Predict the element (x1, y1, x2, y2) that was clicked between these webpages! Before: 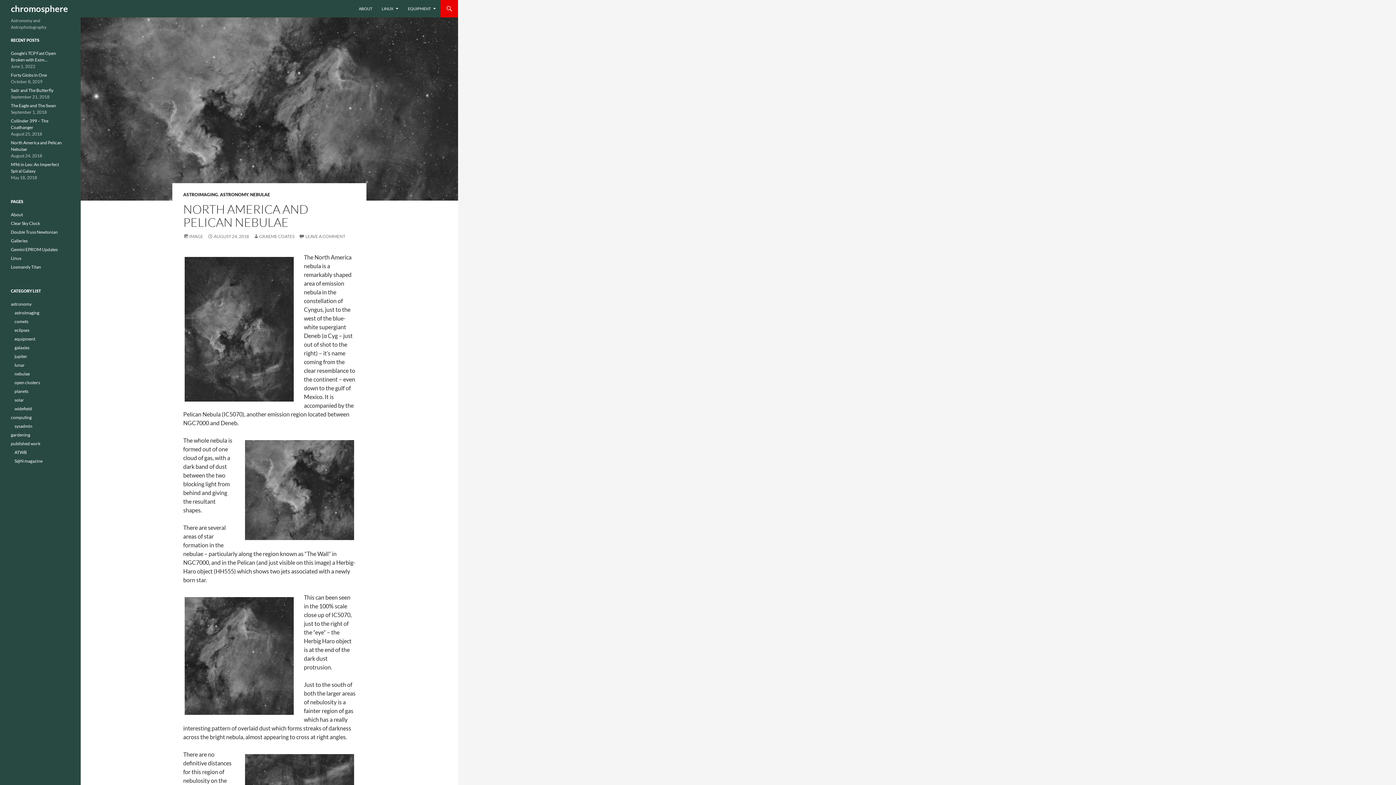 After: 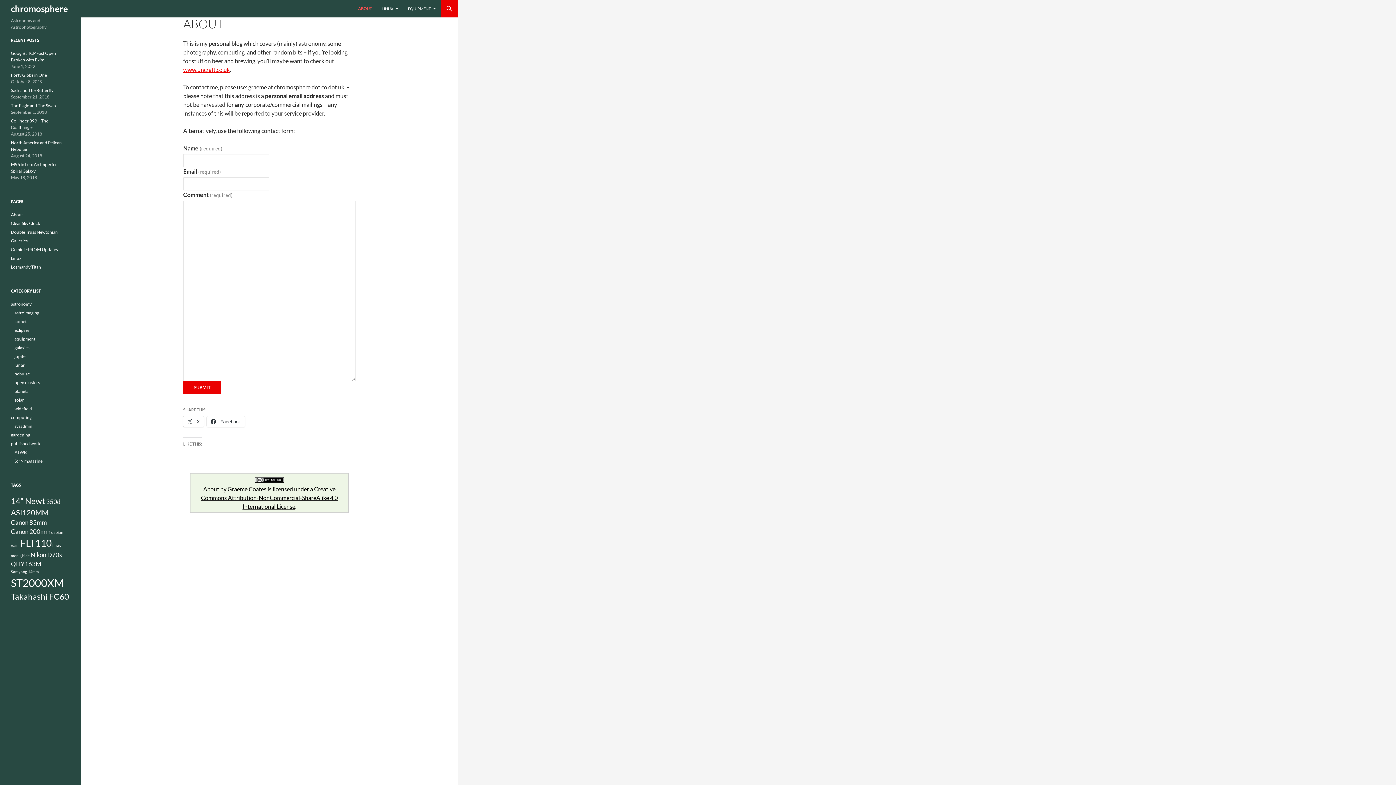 Action: bbox: (354, 0, 376, 17) label: ABOUT